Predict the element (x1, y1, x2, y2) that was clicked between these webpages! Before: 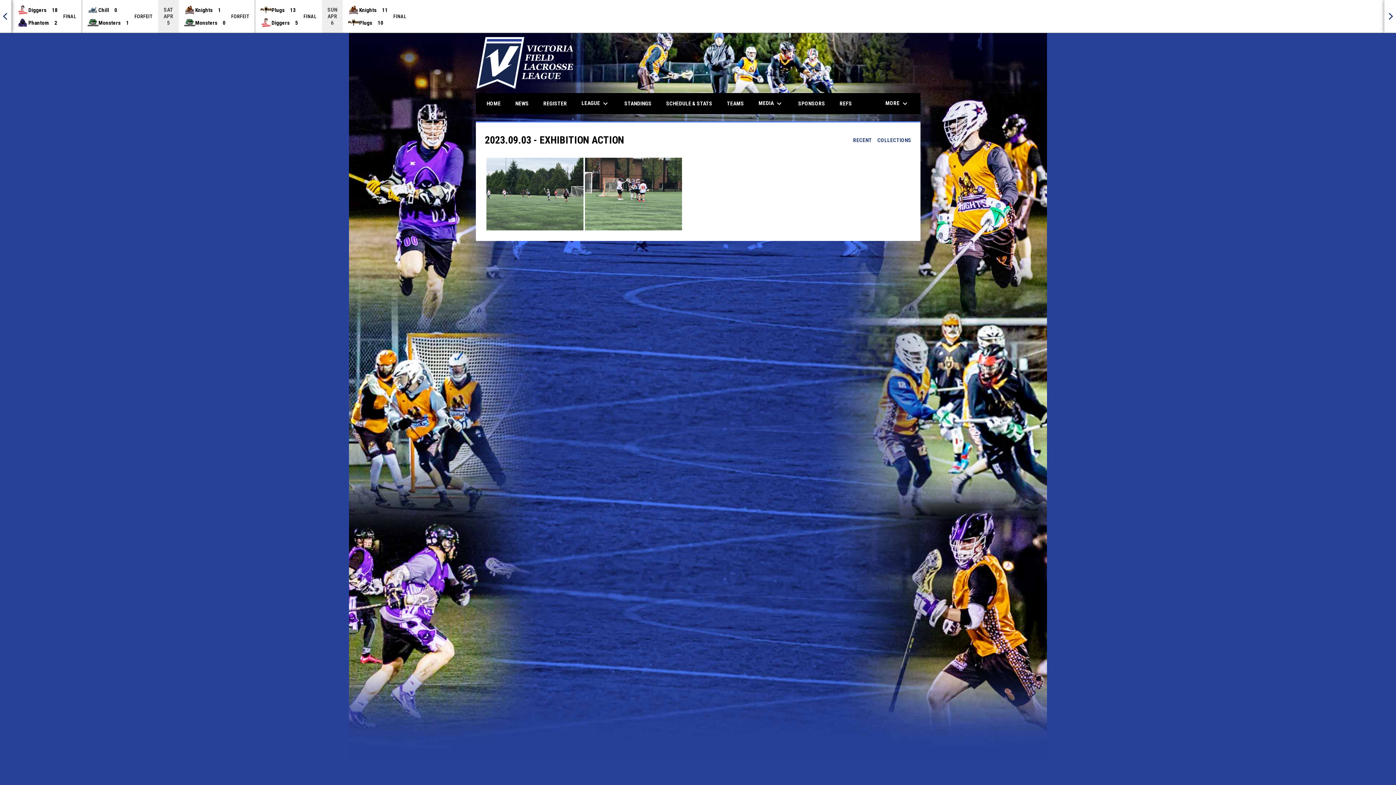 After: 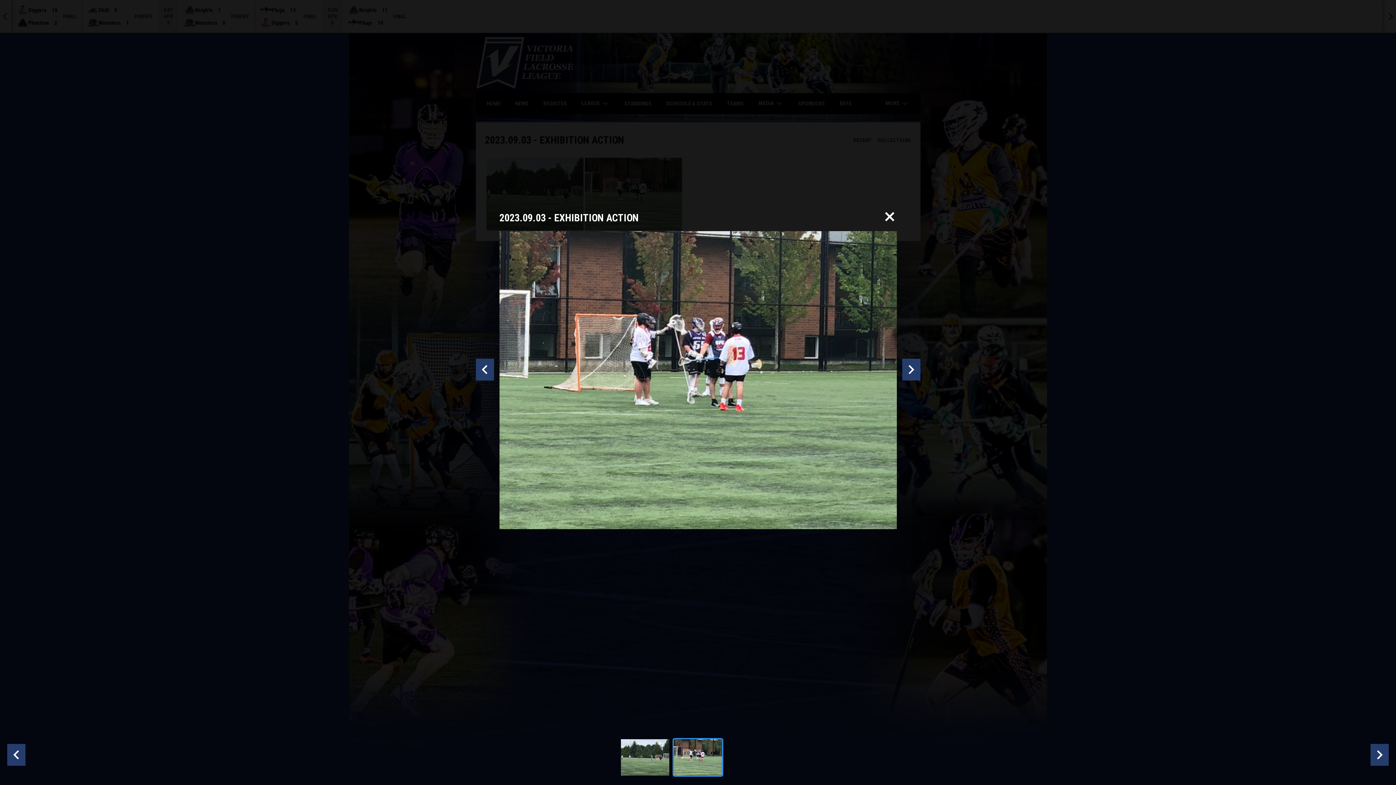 Action: label: View larger image bbox: (584, 157, 682, 230)